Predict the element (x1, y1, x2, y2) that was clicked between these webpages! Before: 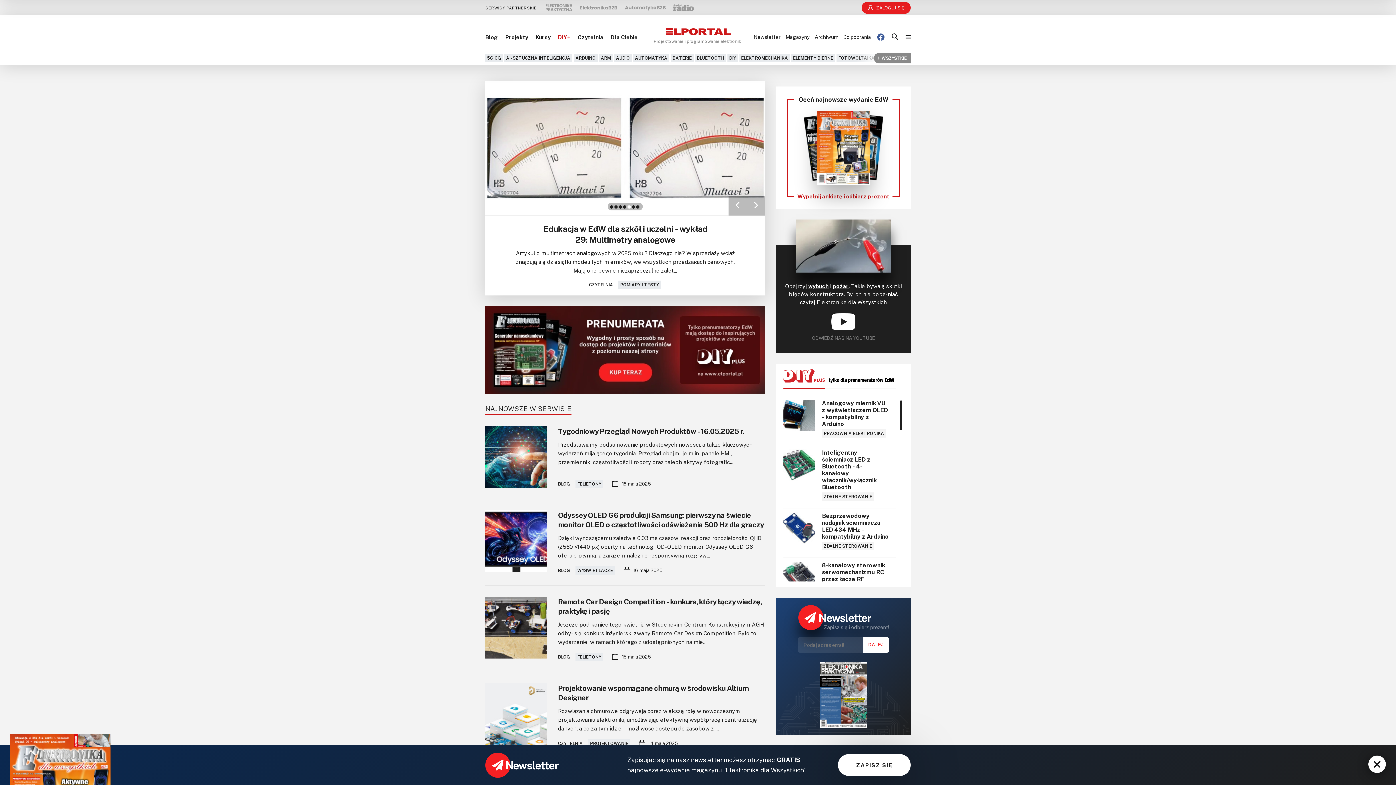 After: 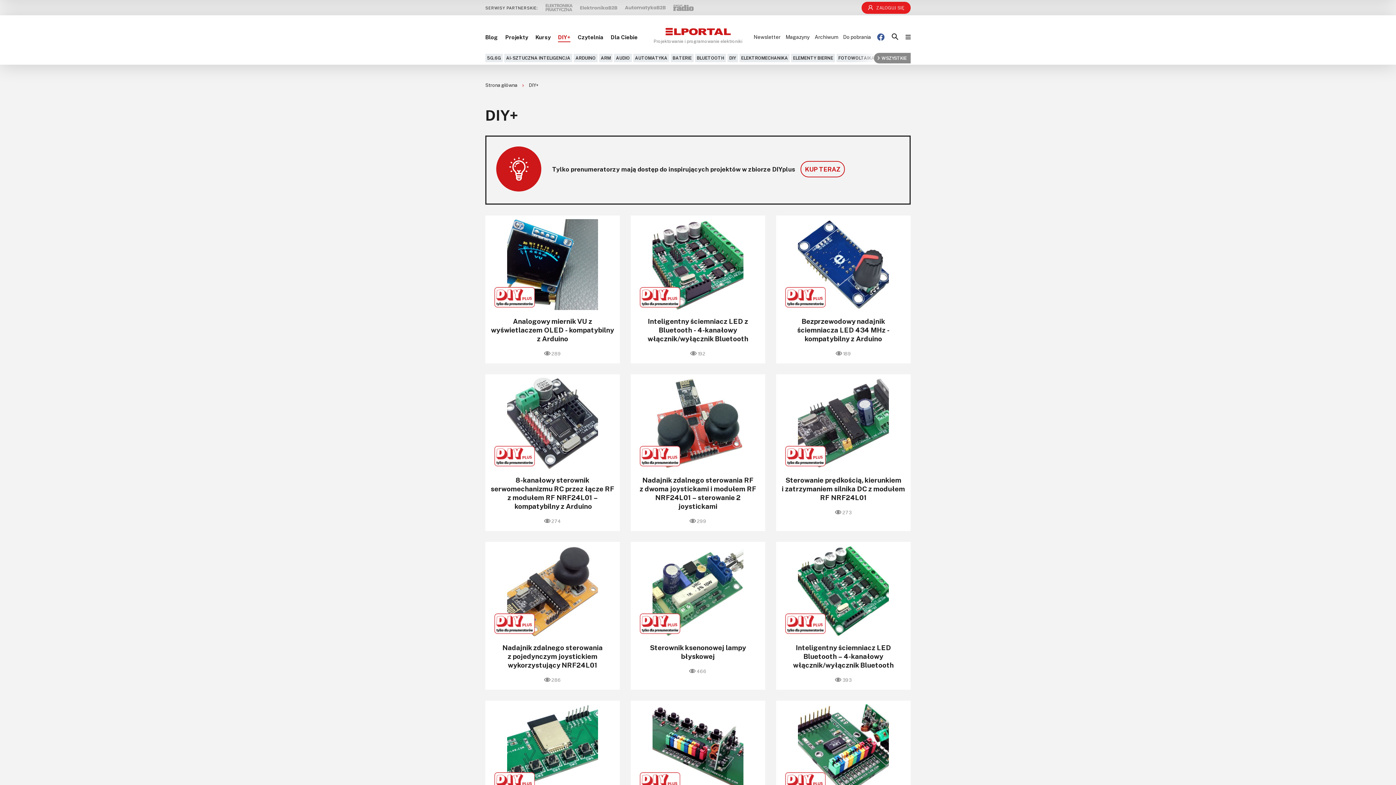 Action: bbox: (558, 33, 570, 40) label: DIY+